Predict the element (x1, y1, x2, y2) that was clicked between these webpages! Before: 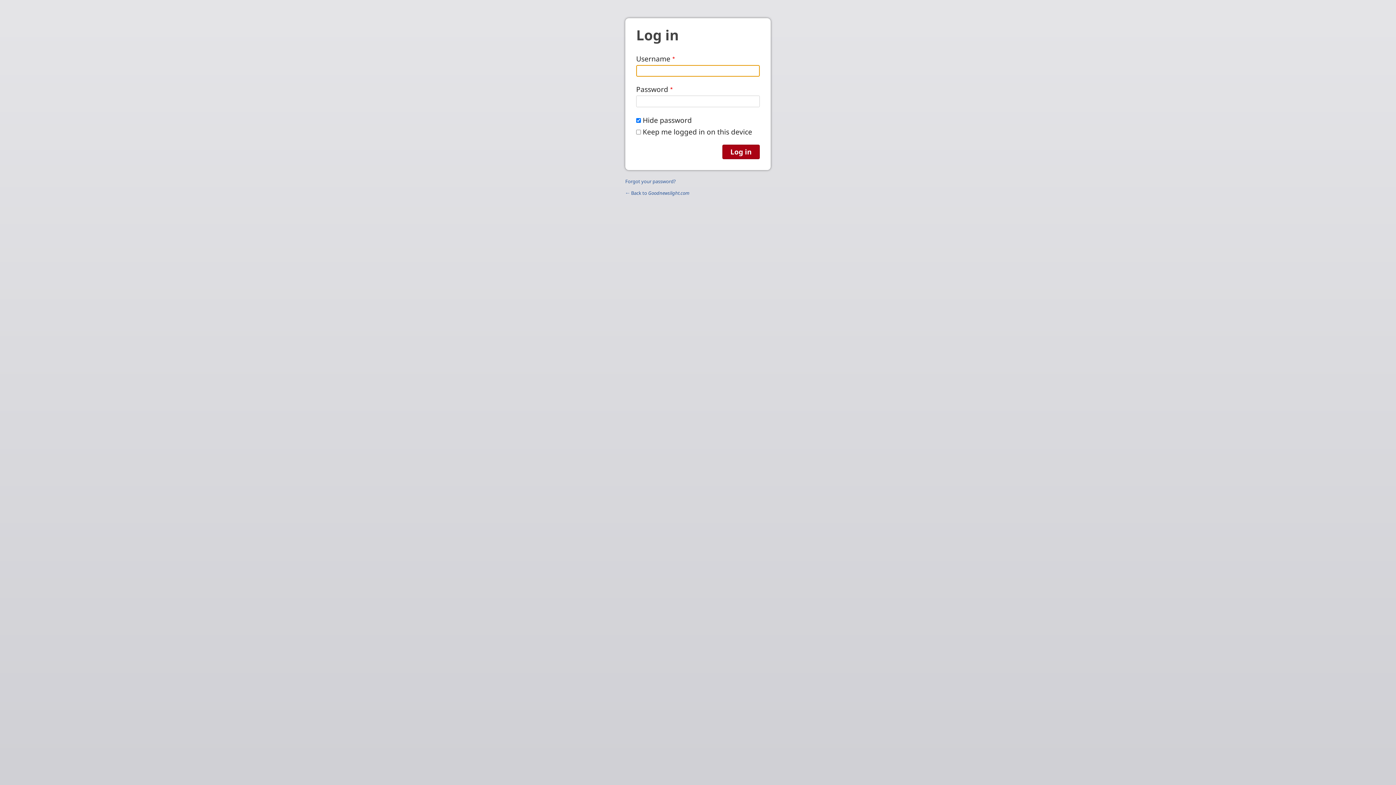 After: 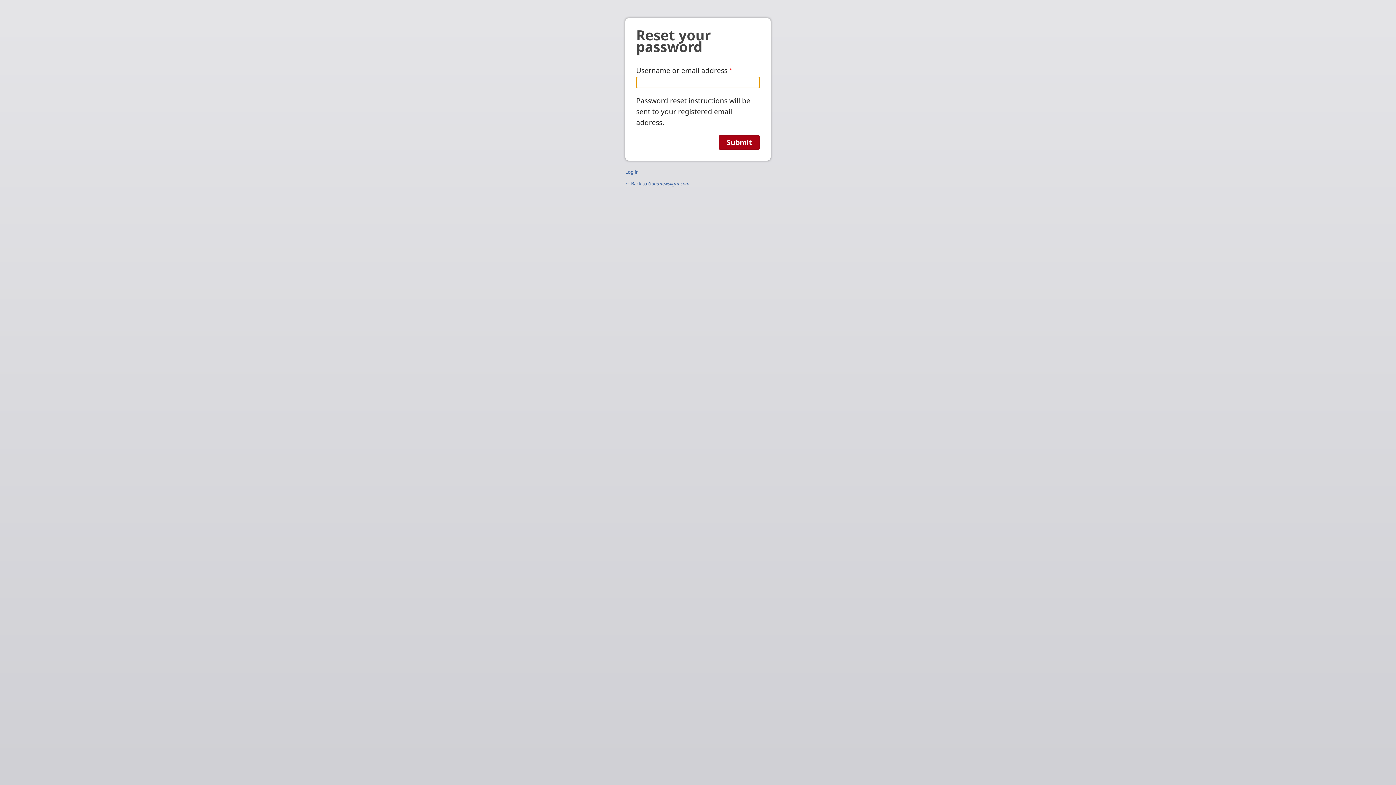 Action: label: Forgot your password? bbox: (625, 178, 676, 184)